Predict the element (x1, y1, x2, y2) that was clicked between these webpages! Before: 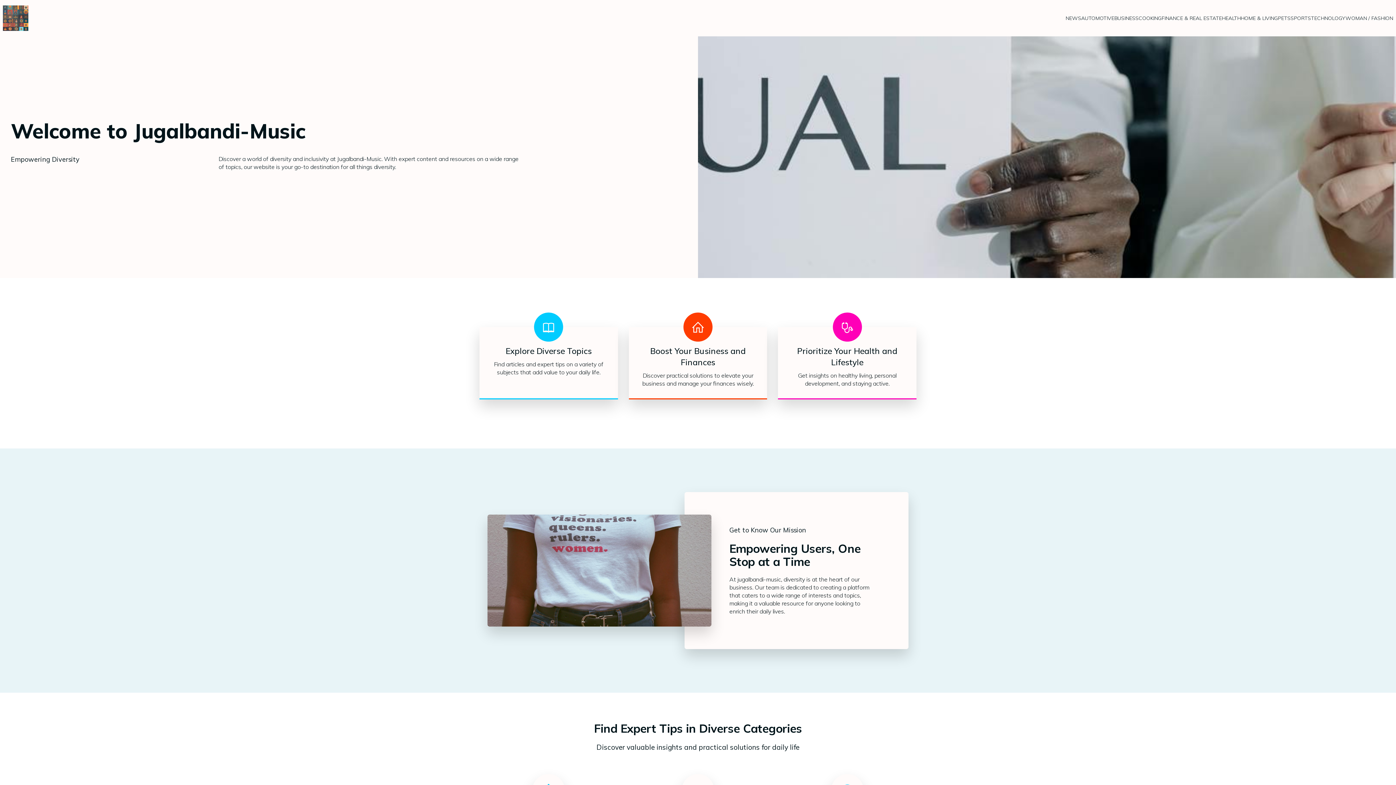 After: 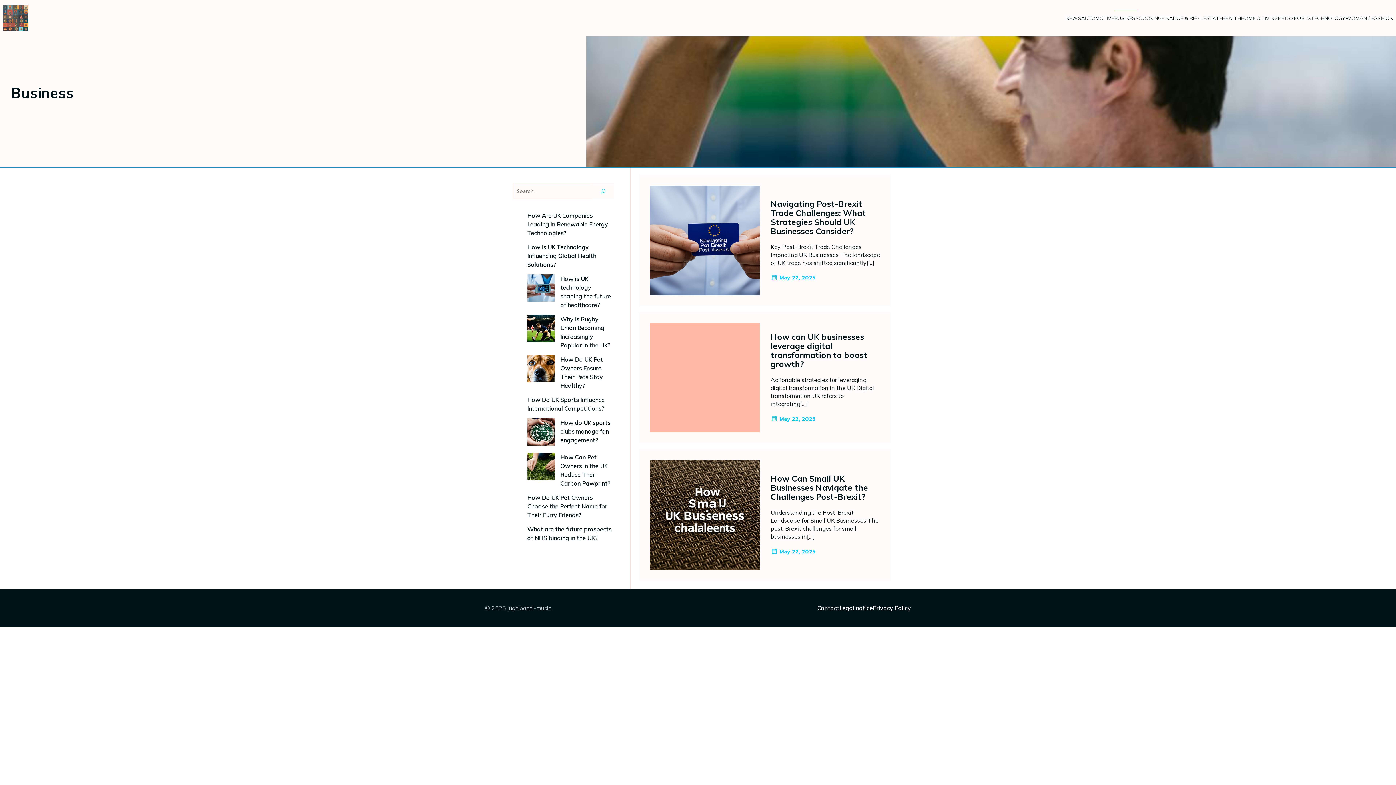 Action: bbox: (1114, 10, 1138, 25) label: BUSINESS